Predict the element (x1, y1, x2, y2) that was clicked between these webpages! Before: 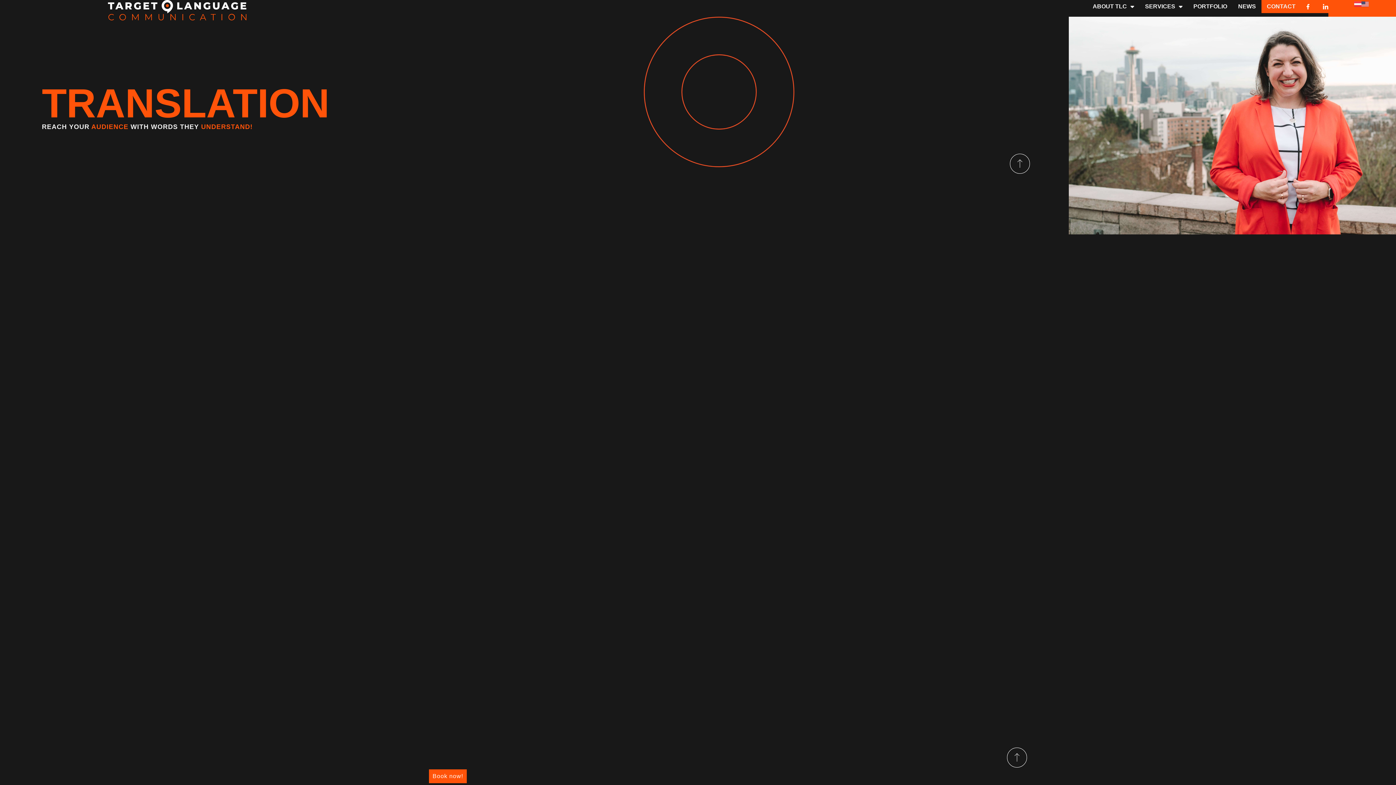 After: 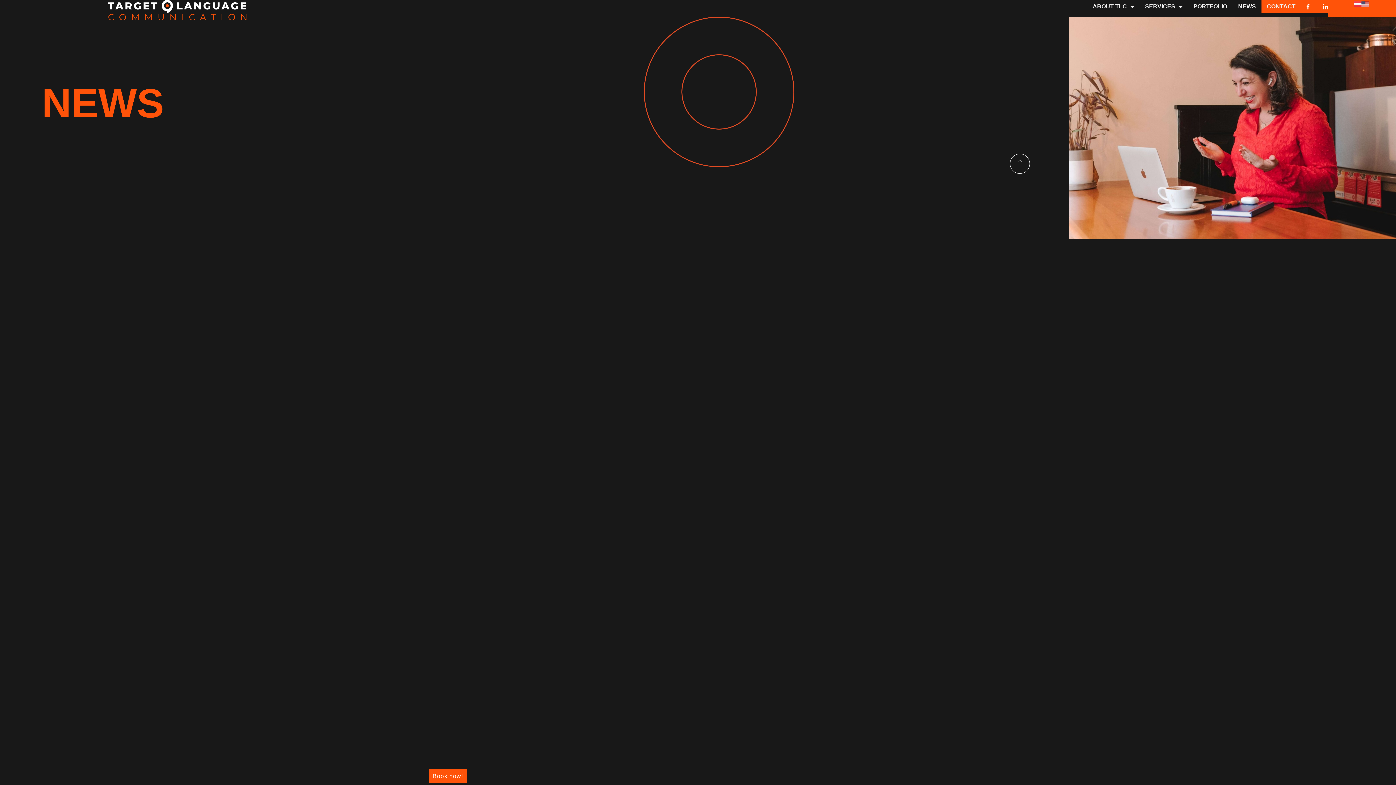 Action: label: NEWS bbox: (1238, 0, 1256, 13)